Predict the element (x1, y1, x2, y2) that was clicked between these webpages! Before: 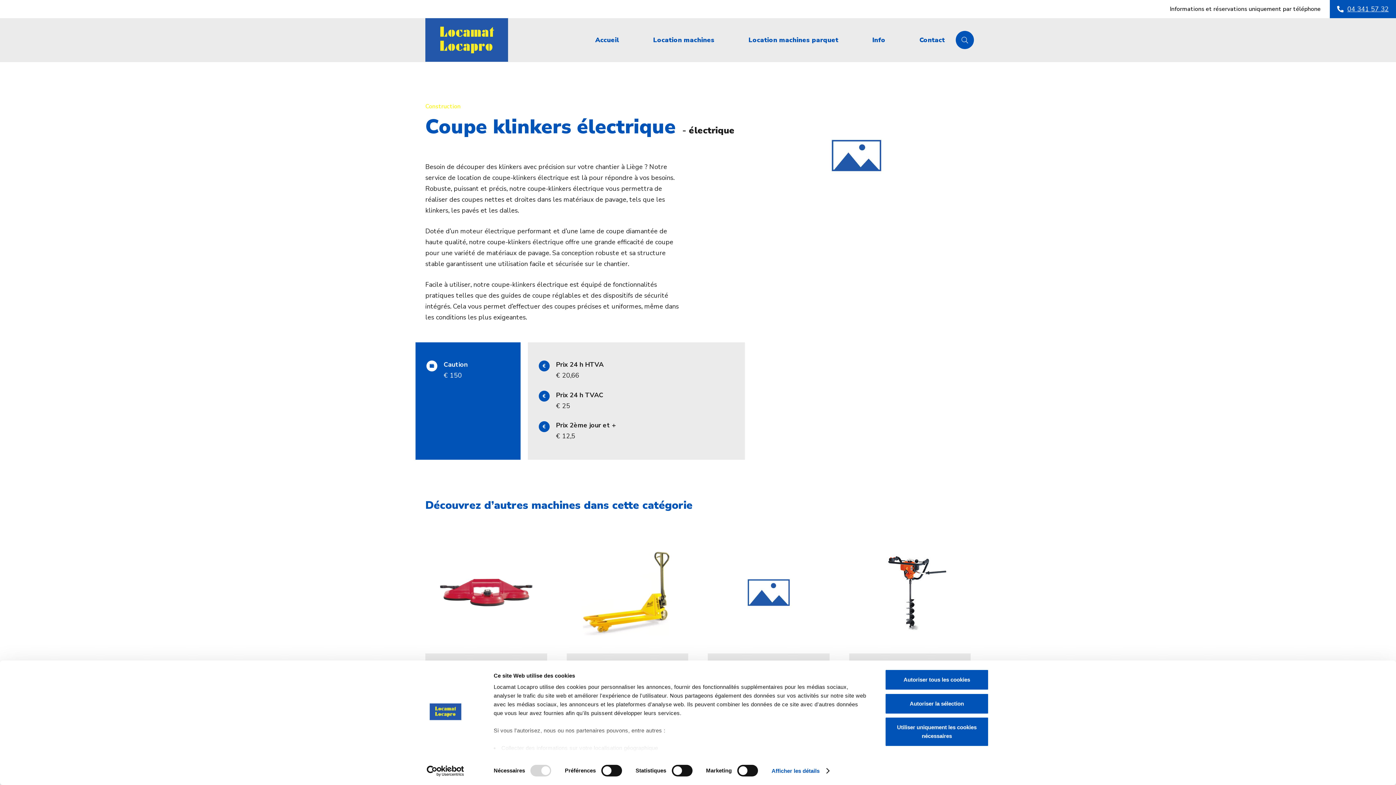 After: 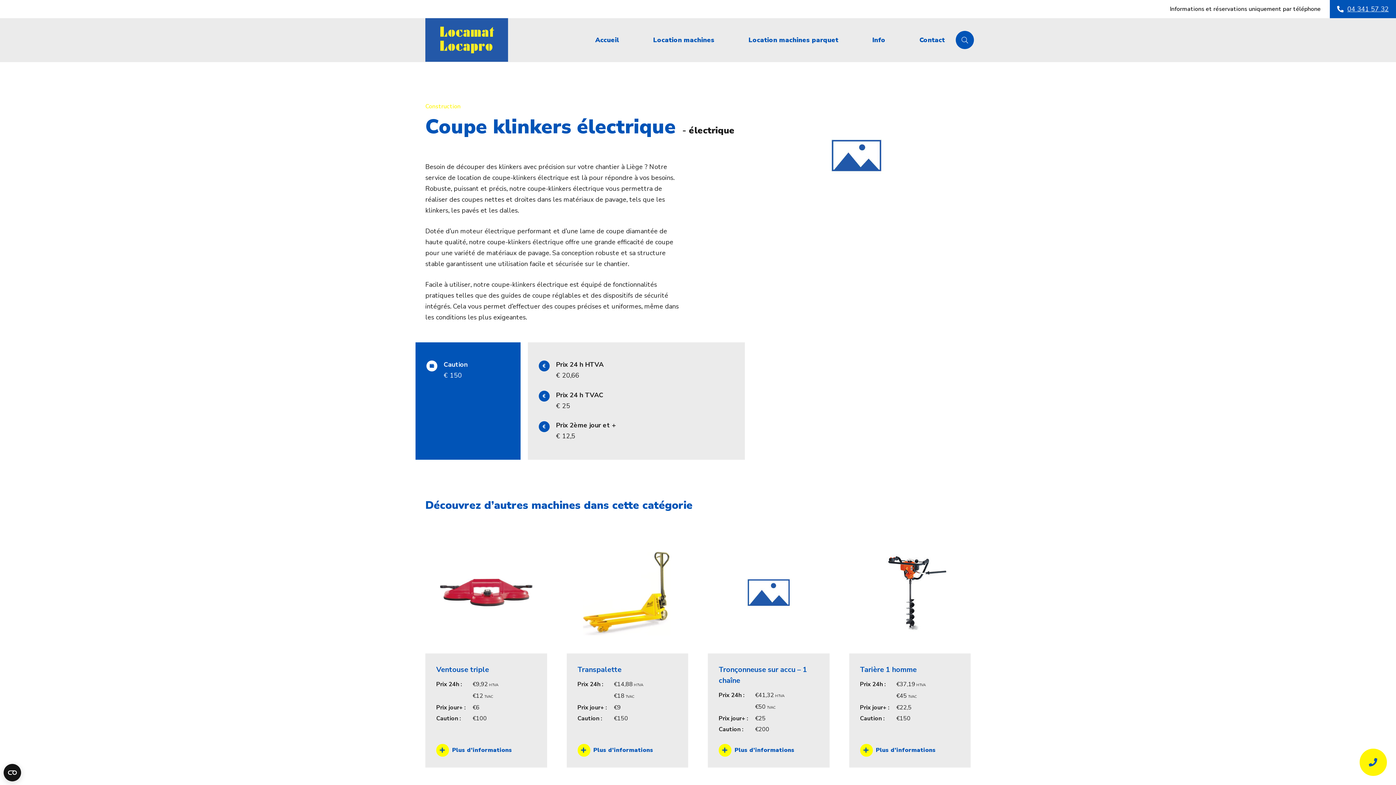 Action: label: Utiliser uniquement les cookies nécessaires bbox: (885, 717, 989, 747)